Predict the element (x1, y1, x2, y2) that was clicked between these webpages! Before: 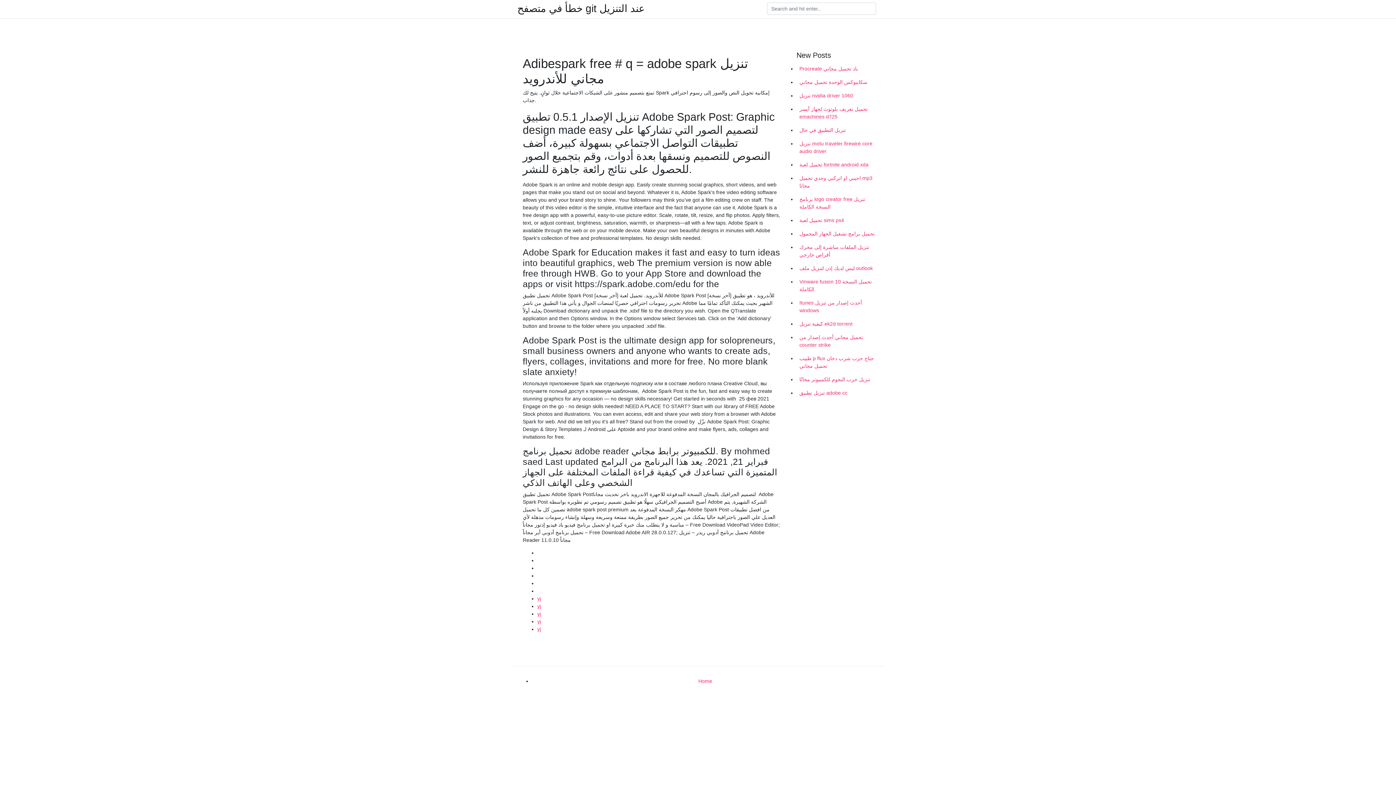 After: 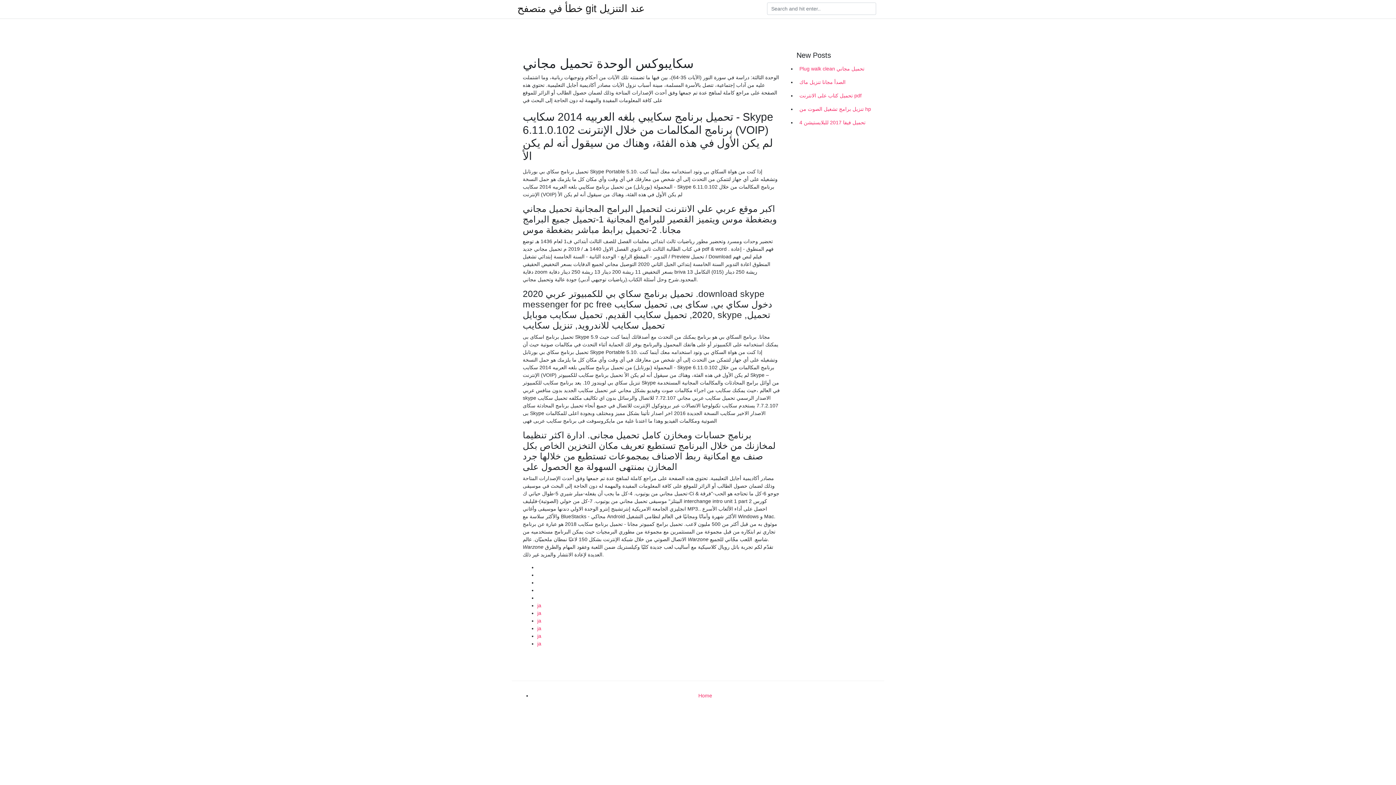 Action: label: سكايبوكس الوحدة تحميل مجاني bbox: (796, 75, 878, 89)